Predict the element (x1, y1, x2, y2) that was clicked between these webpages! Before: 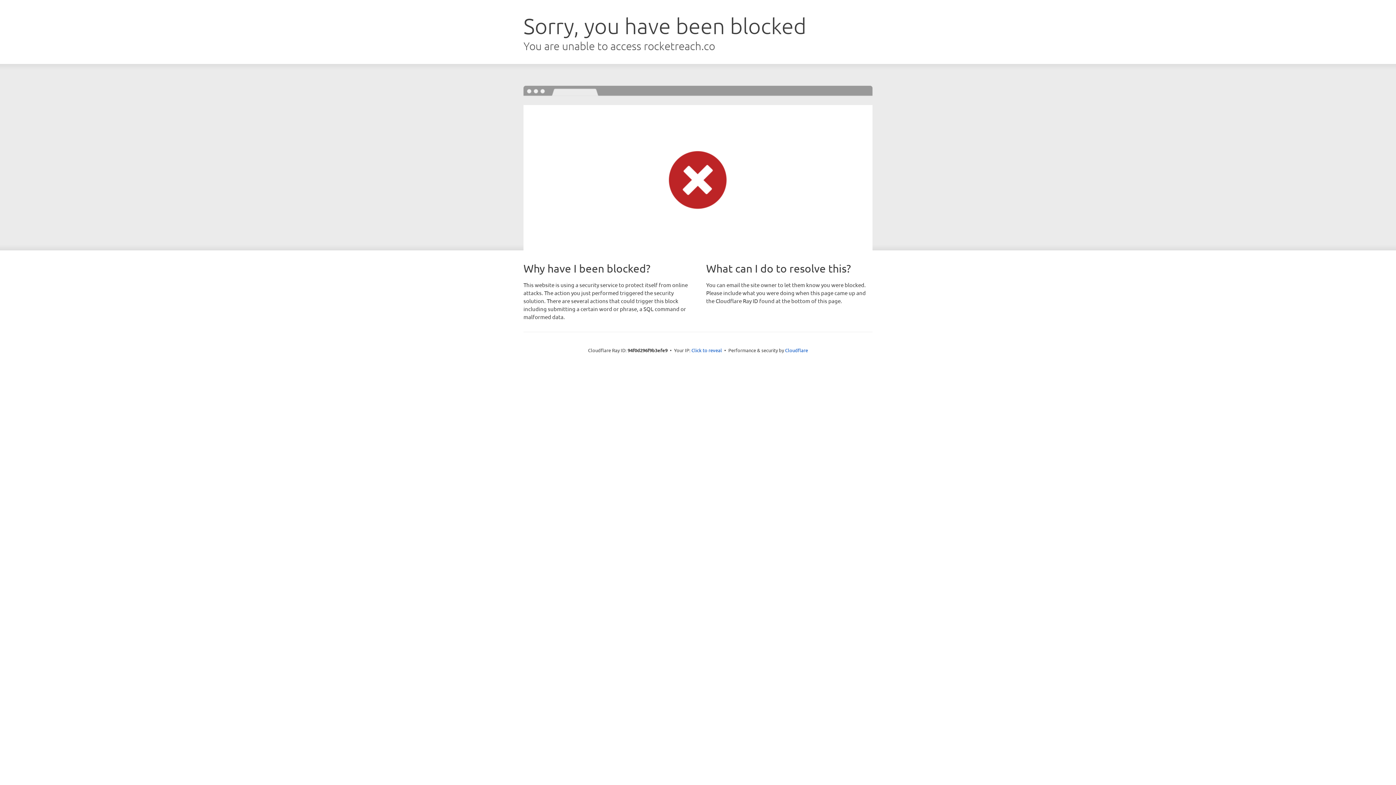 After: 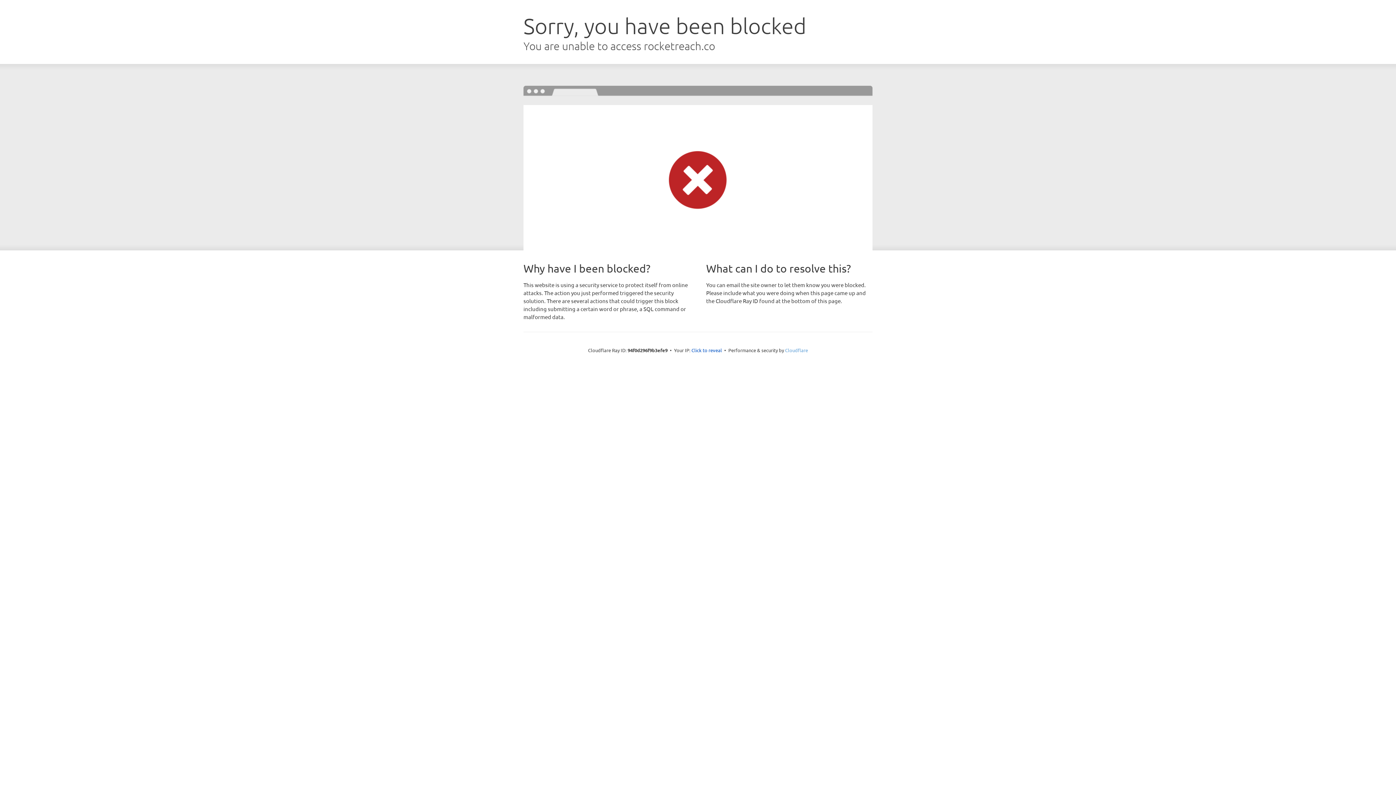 Action: bbox: (785, 347, 808, 353) label: Cloudflare